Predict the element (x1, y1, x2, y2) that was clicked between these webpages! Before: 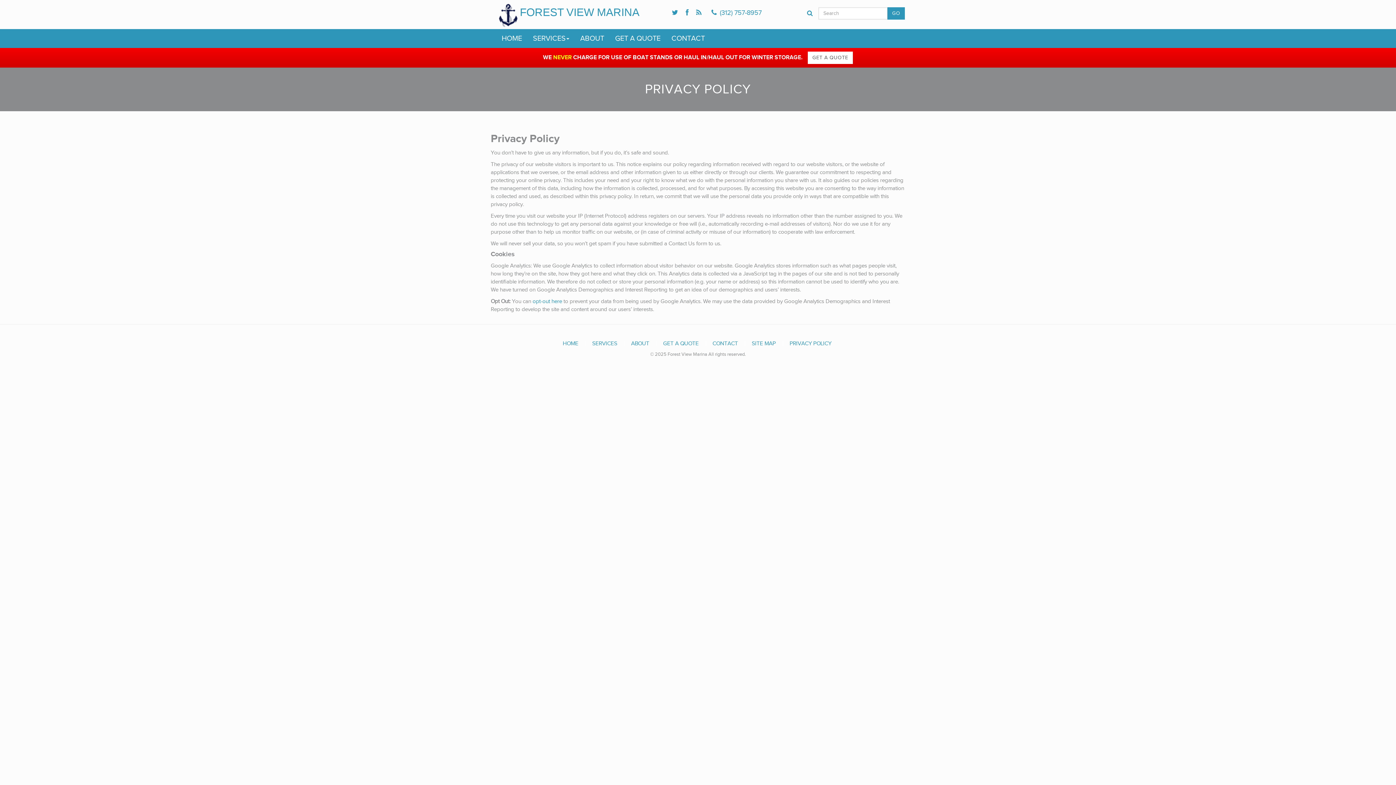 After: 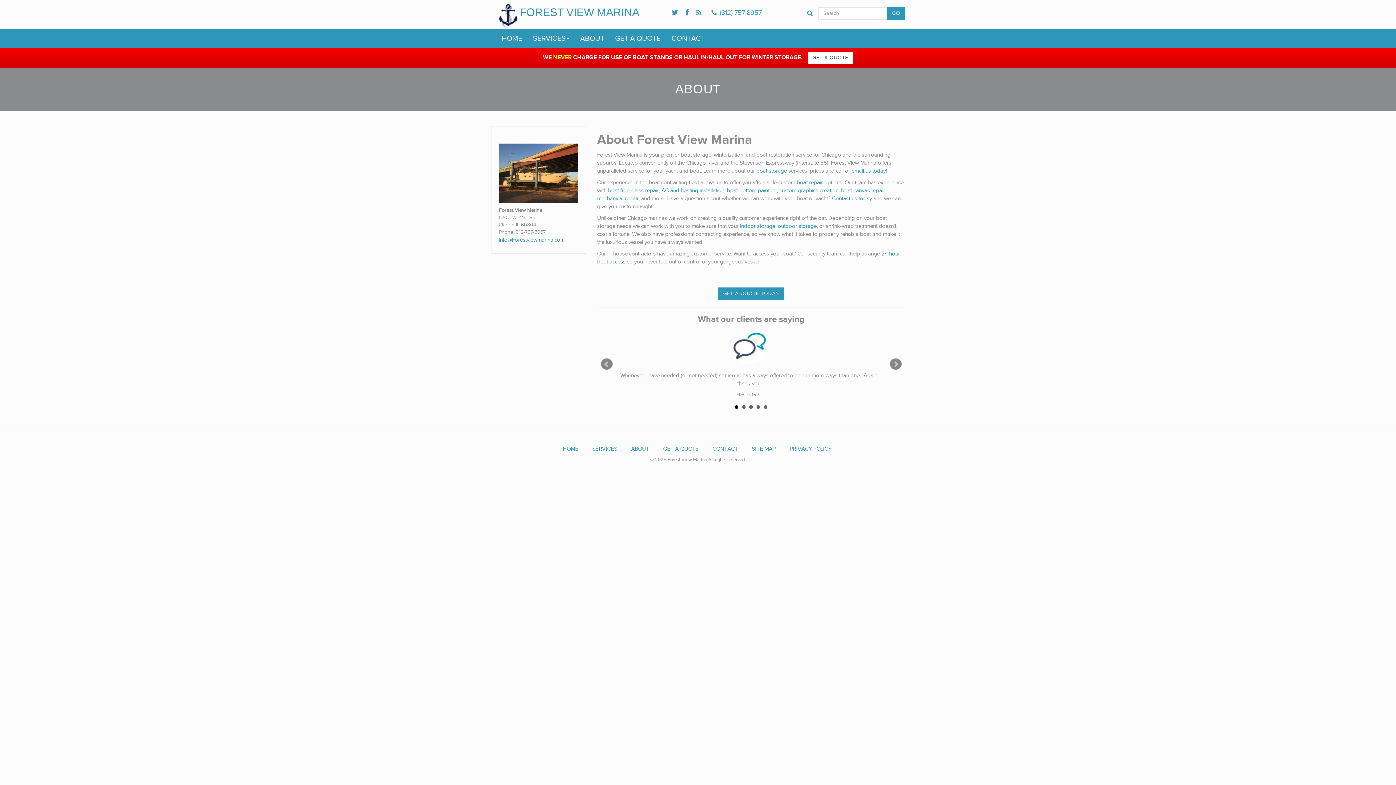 Action: label: ABOUT bbox: (626, 338, 656, 348)